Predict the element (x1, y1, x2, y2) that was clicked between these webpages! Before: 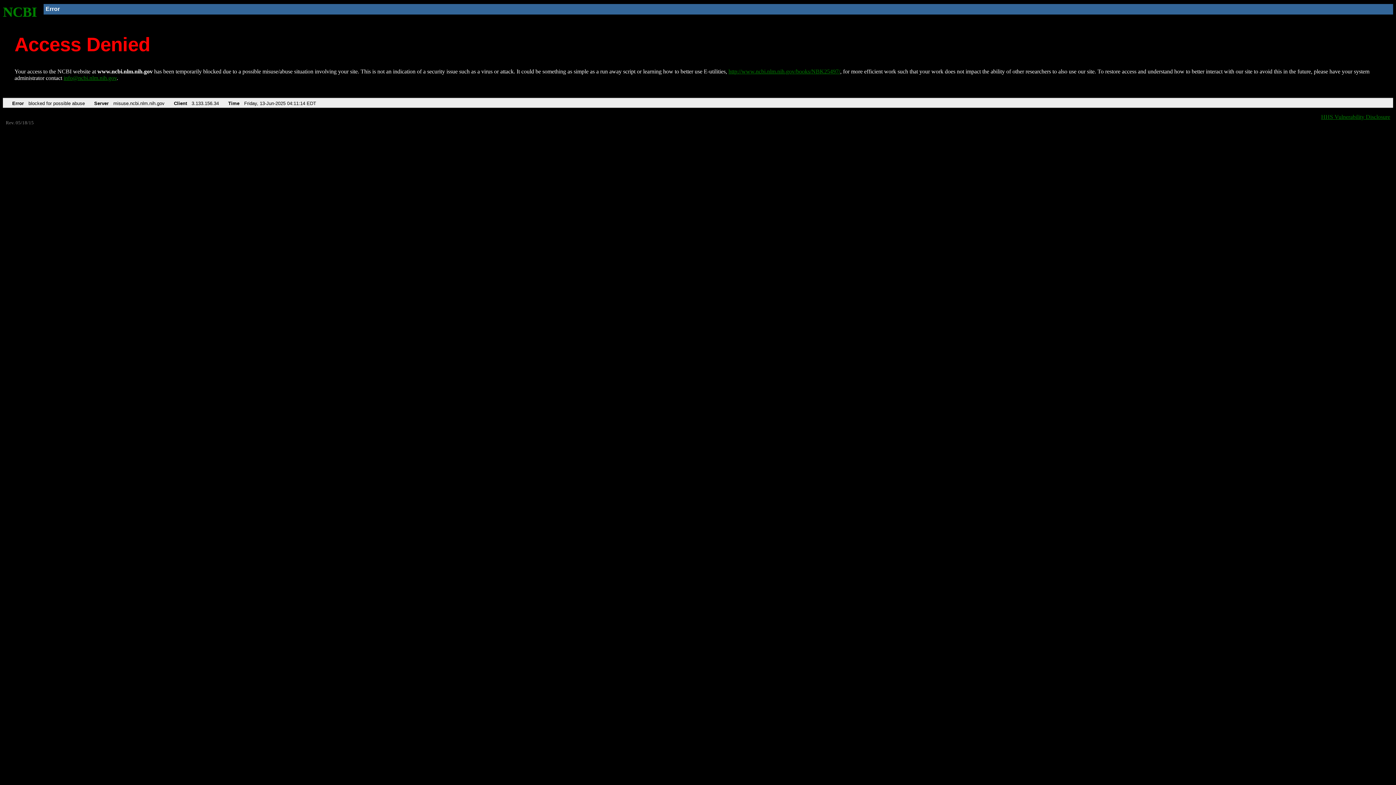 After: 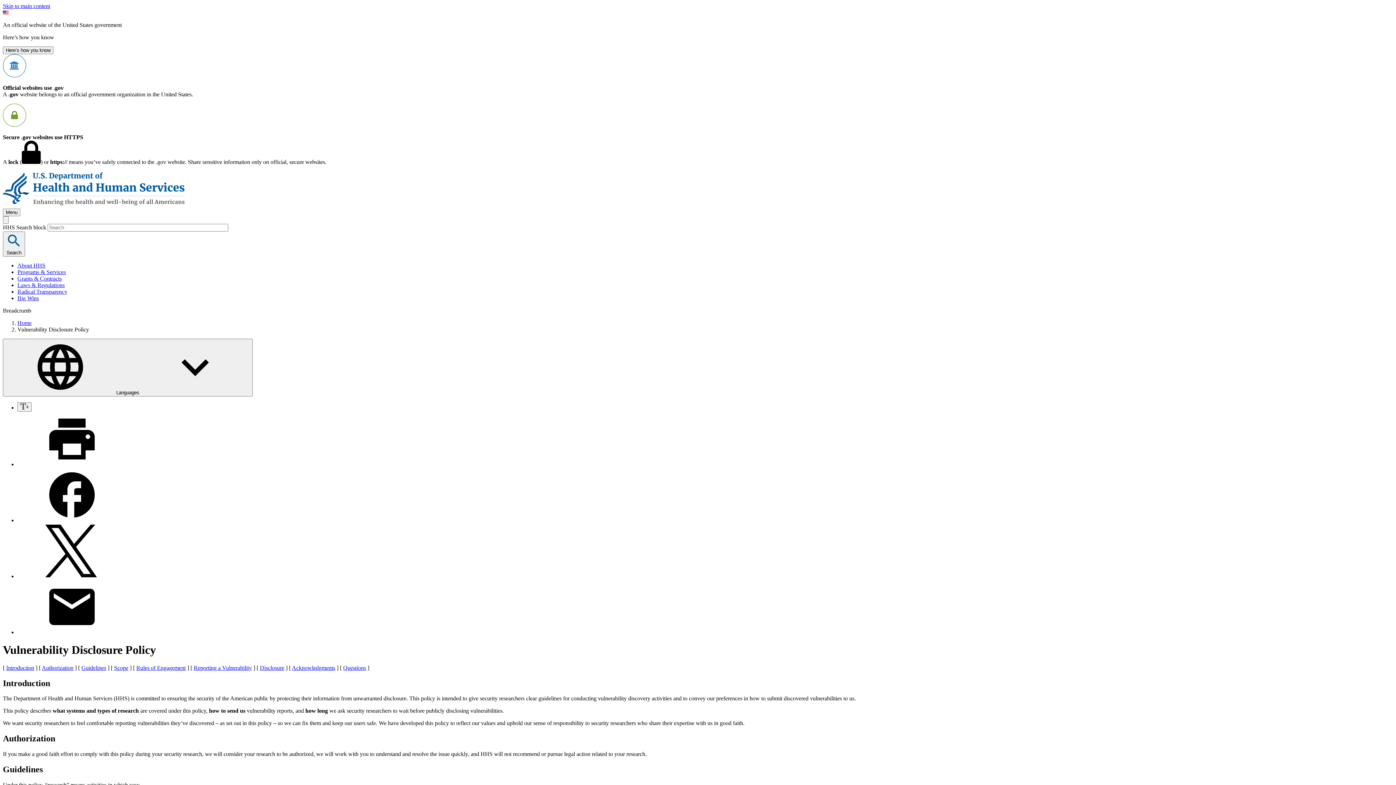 Action: bbox: (1321, 113, 1390, 119) label: HHS Vulnerability Disclosure